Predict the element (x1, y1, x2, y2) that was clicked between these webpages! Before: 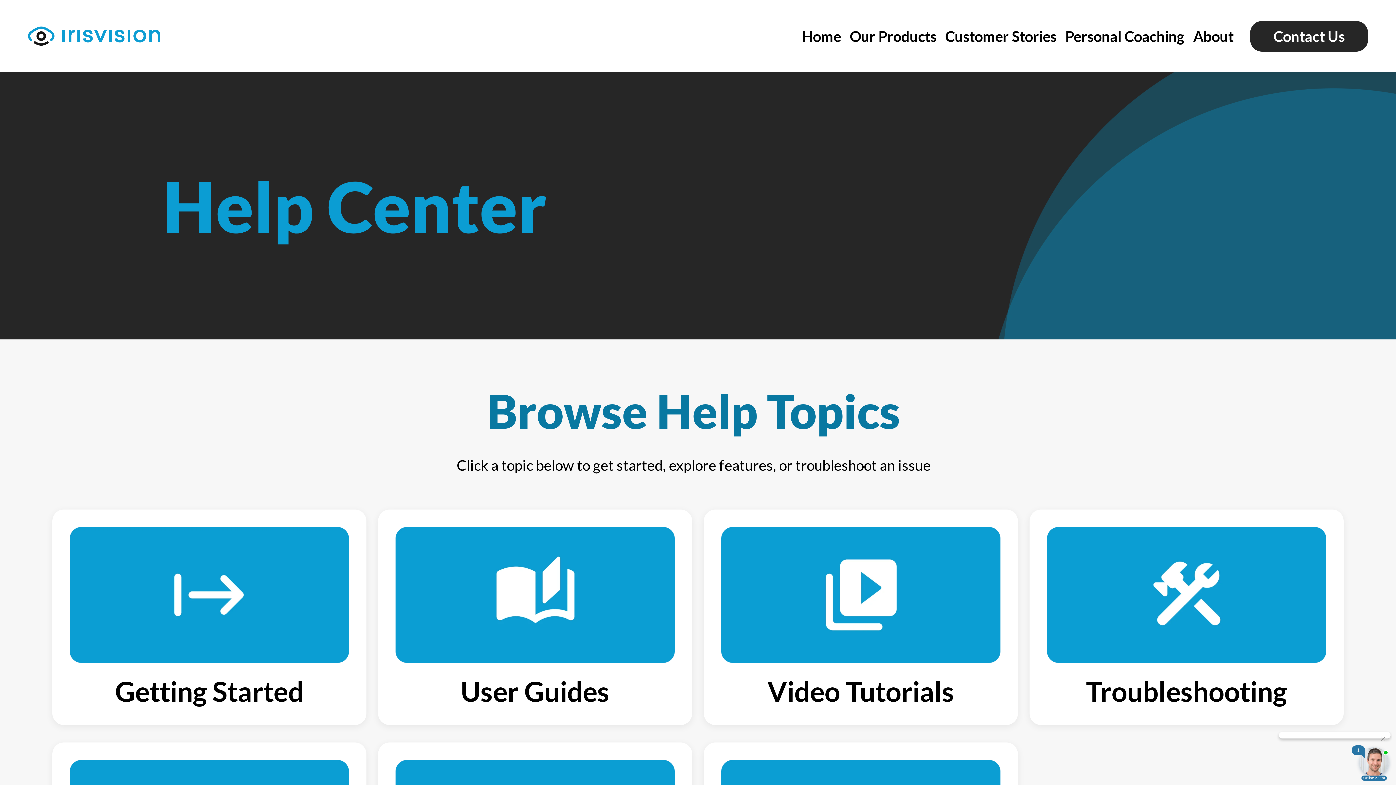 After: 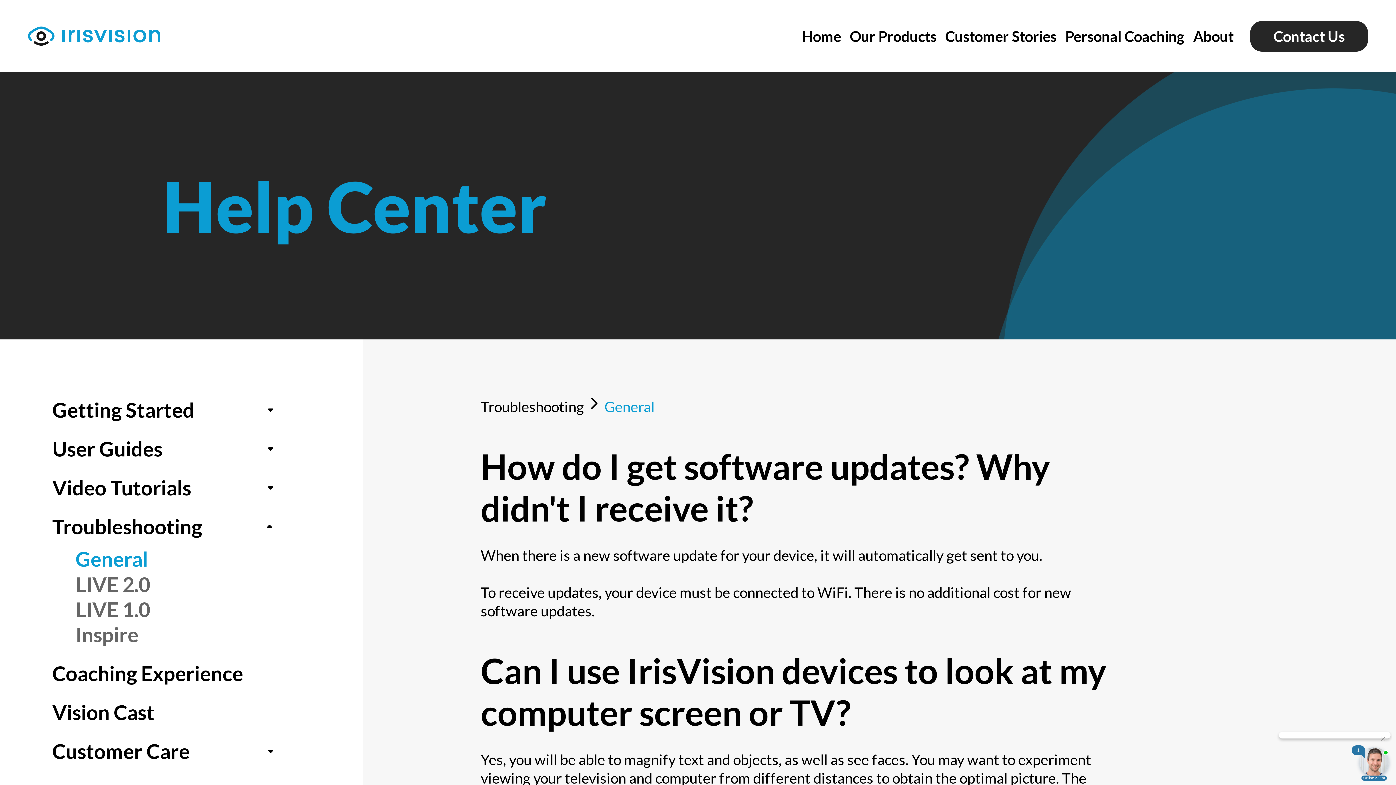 Action: bbox: (1047, 527, 1326, 663)